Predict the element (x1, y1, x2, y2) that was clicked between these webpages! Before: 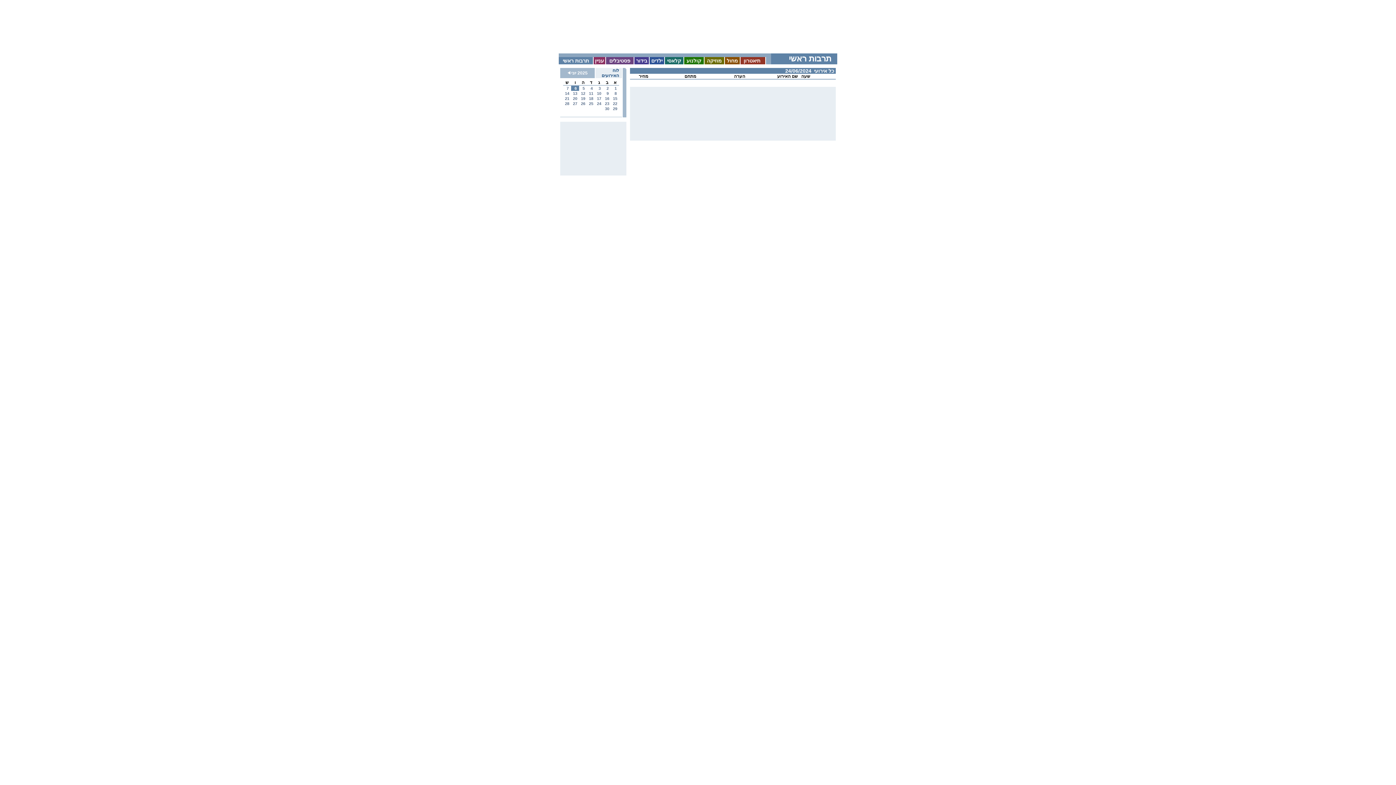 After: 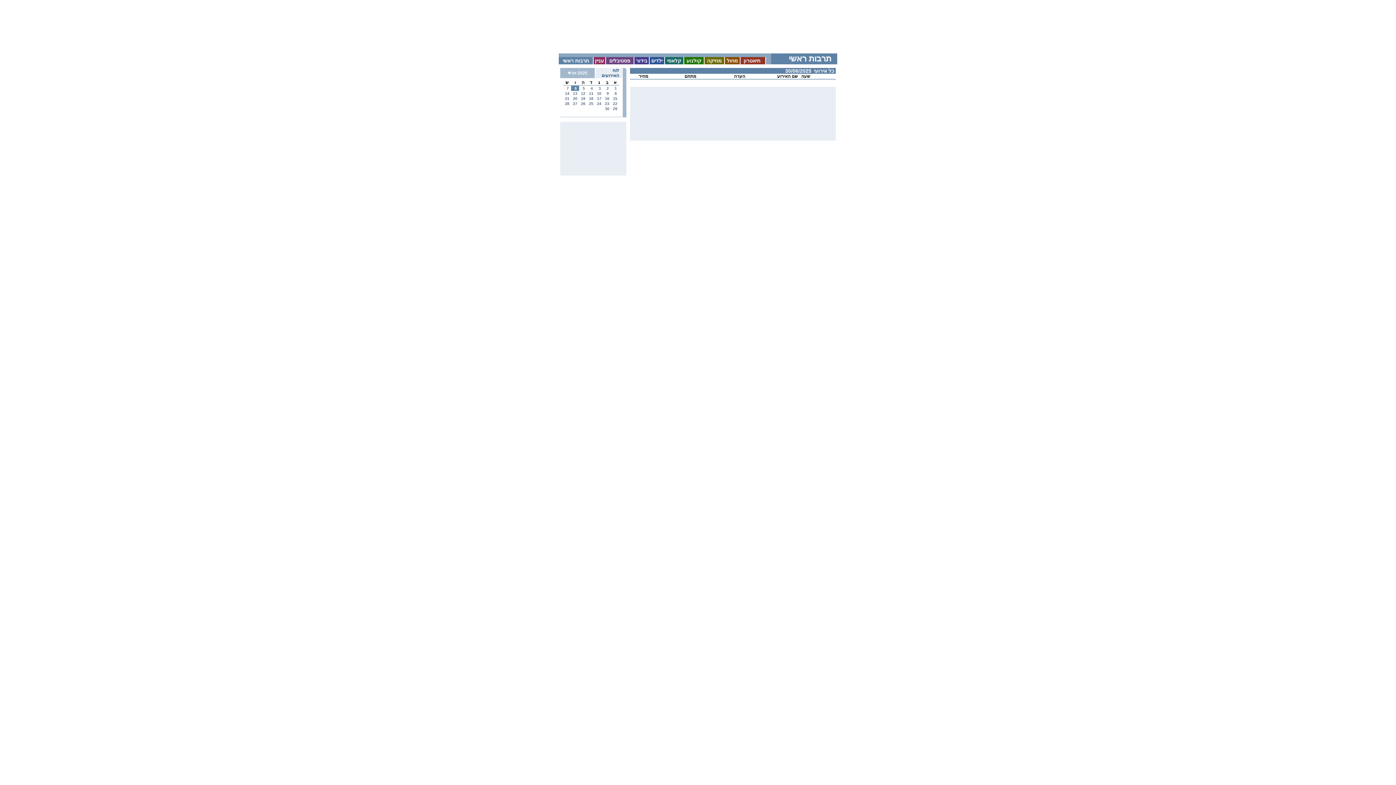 Action: label: 30 bbox: (605, 106, 609, 110)